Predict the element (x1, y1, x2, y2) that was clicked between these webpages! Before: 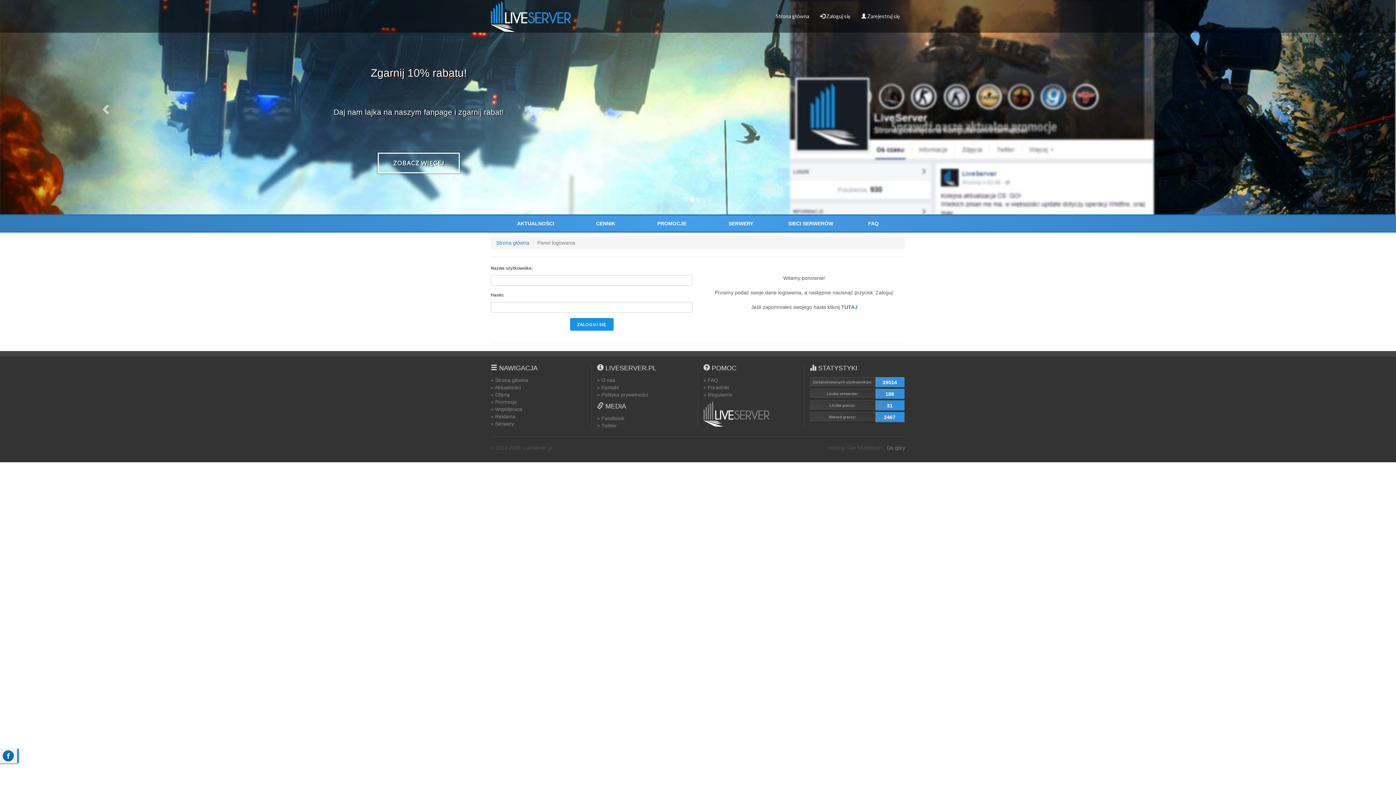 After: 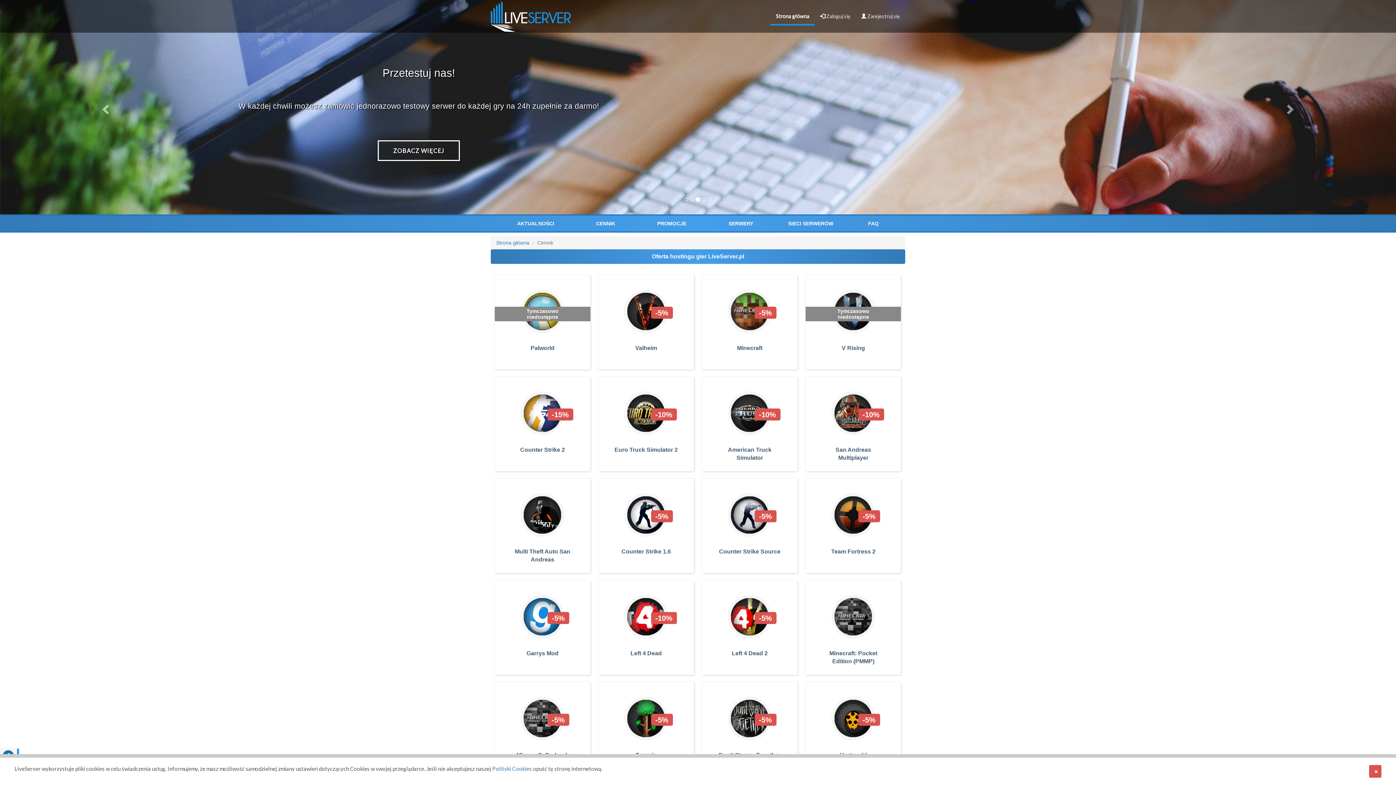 Action: label: CENNIK bbox: (575, 215, 636, 231)